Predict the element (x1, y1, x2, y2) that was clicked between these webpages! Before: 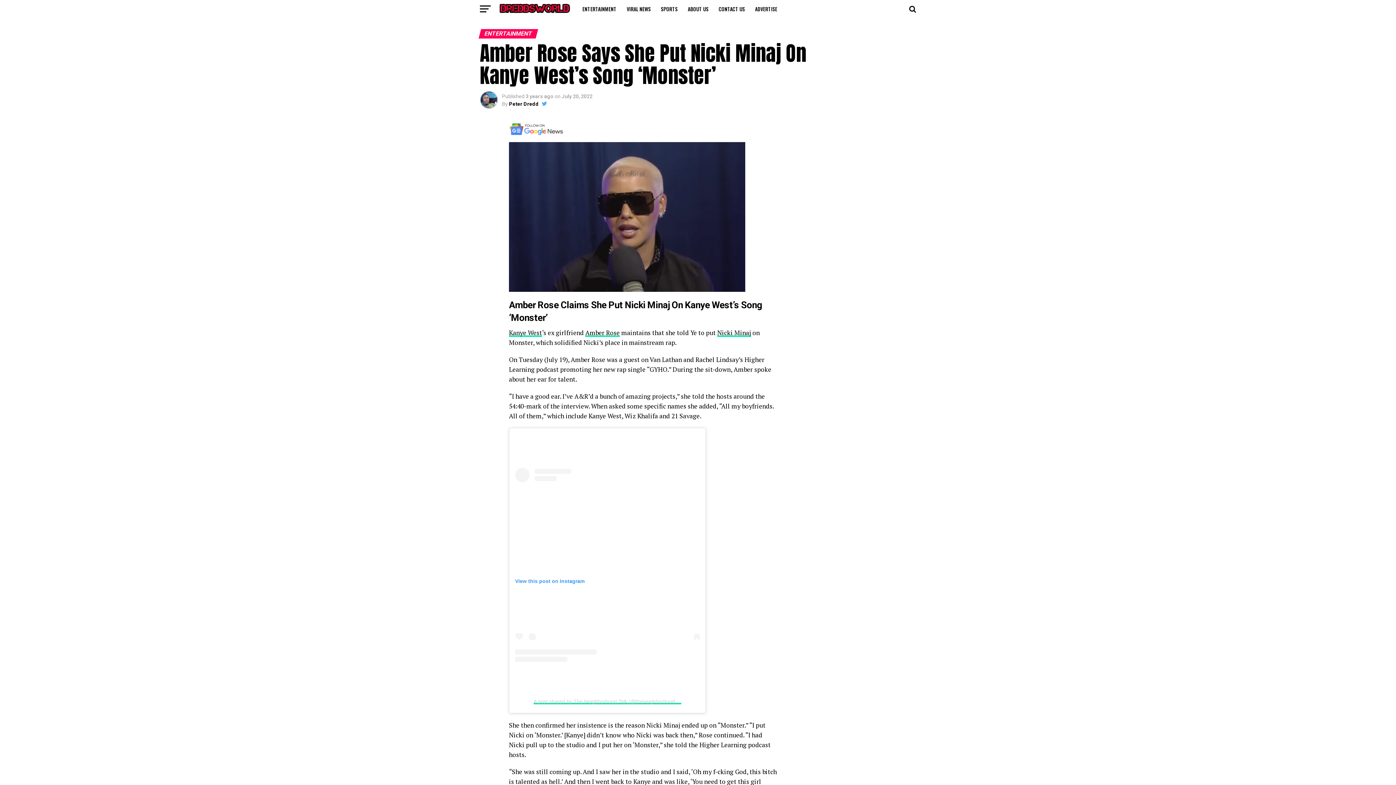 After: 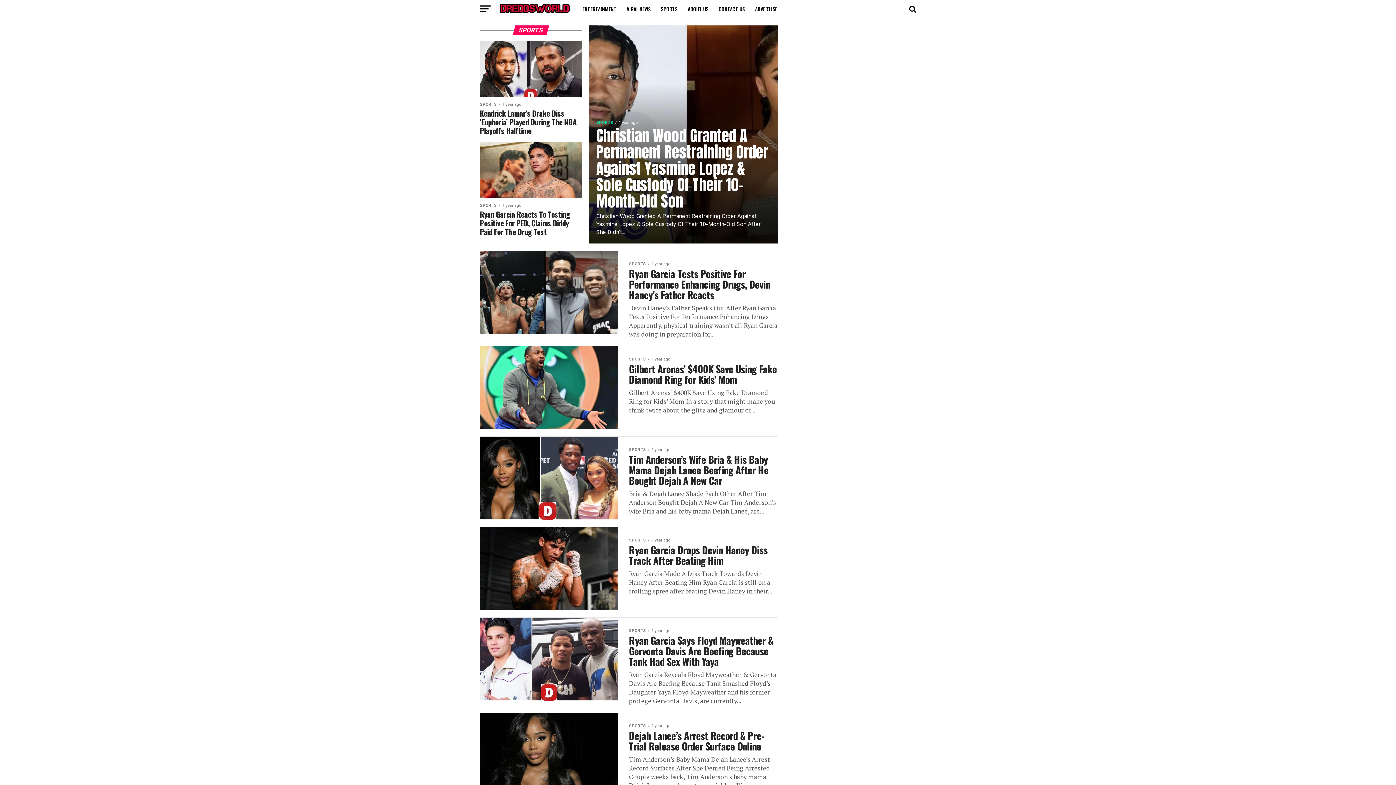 Action: label: SPORTS bbox: (656, 0, 682, 18)